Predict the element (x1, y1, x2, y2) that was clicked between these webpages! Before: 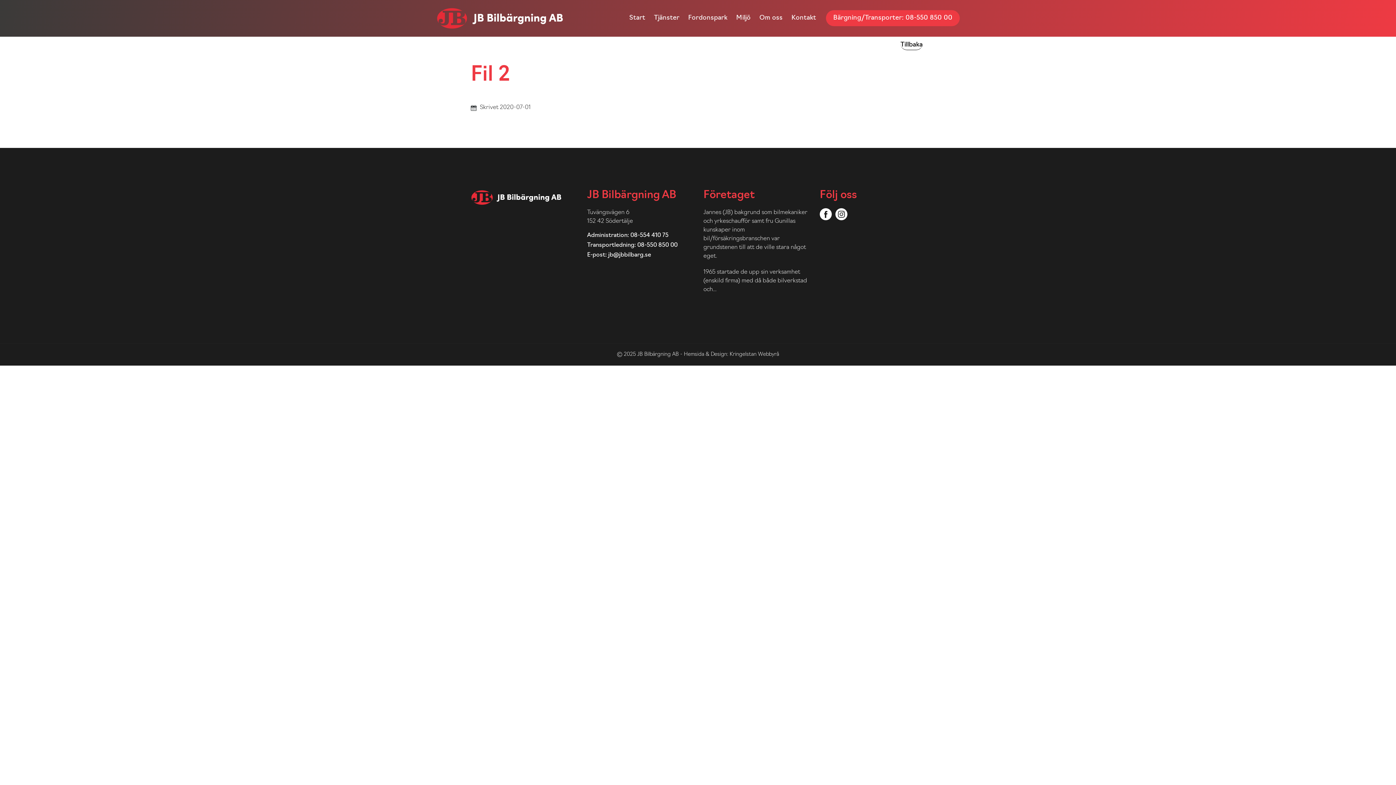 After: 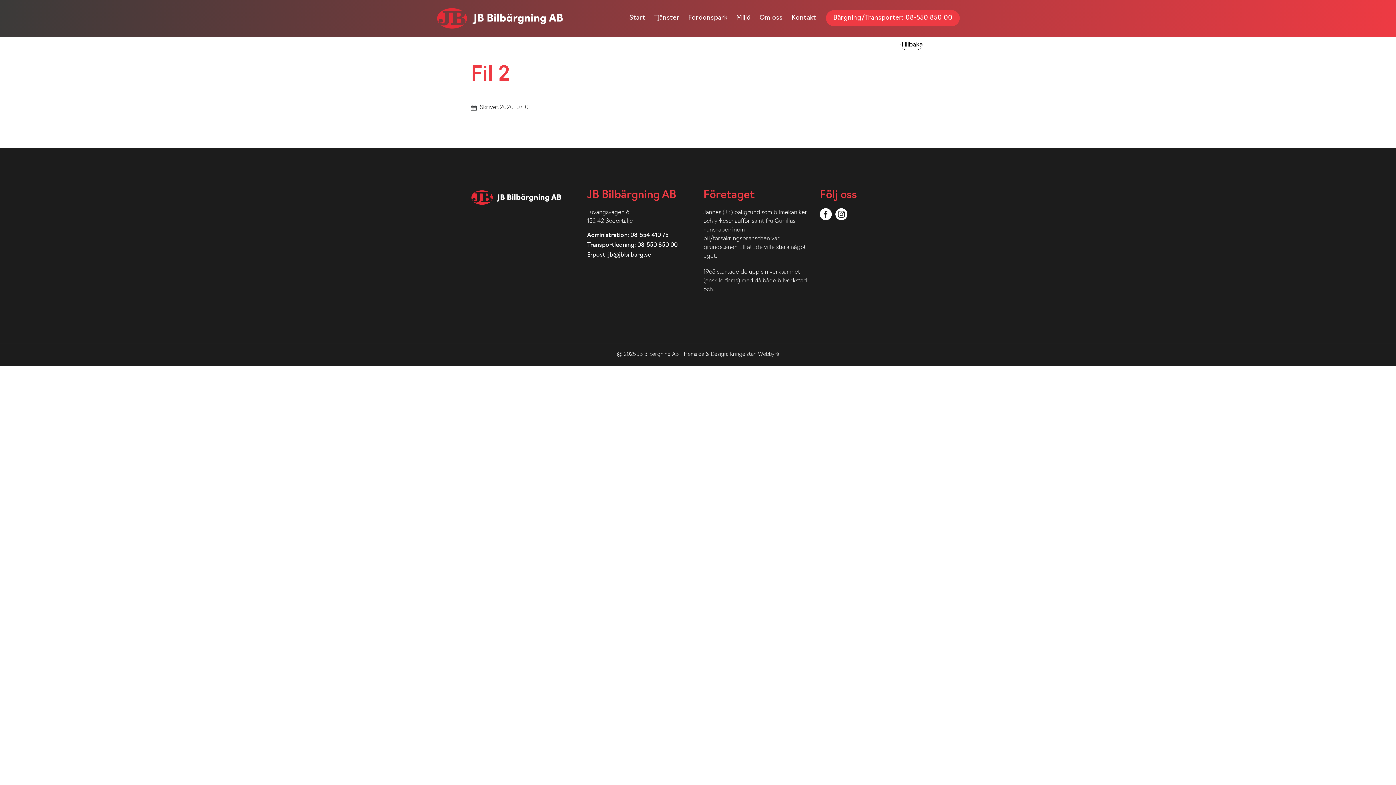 Action: bbox: (833, 14, 952, 21) label: Bärgning/Transporter: 08-550 850 00